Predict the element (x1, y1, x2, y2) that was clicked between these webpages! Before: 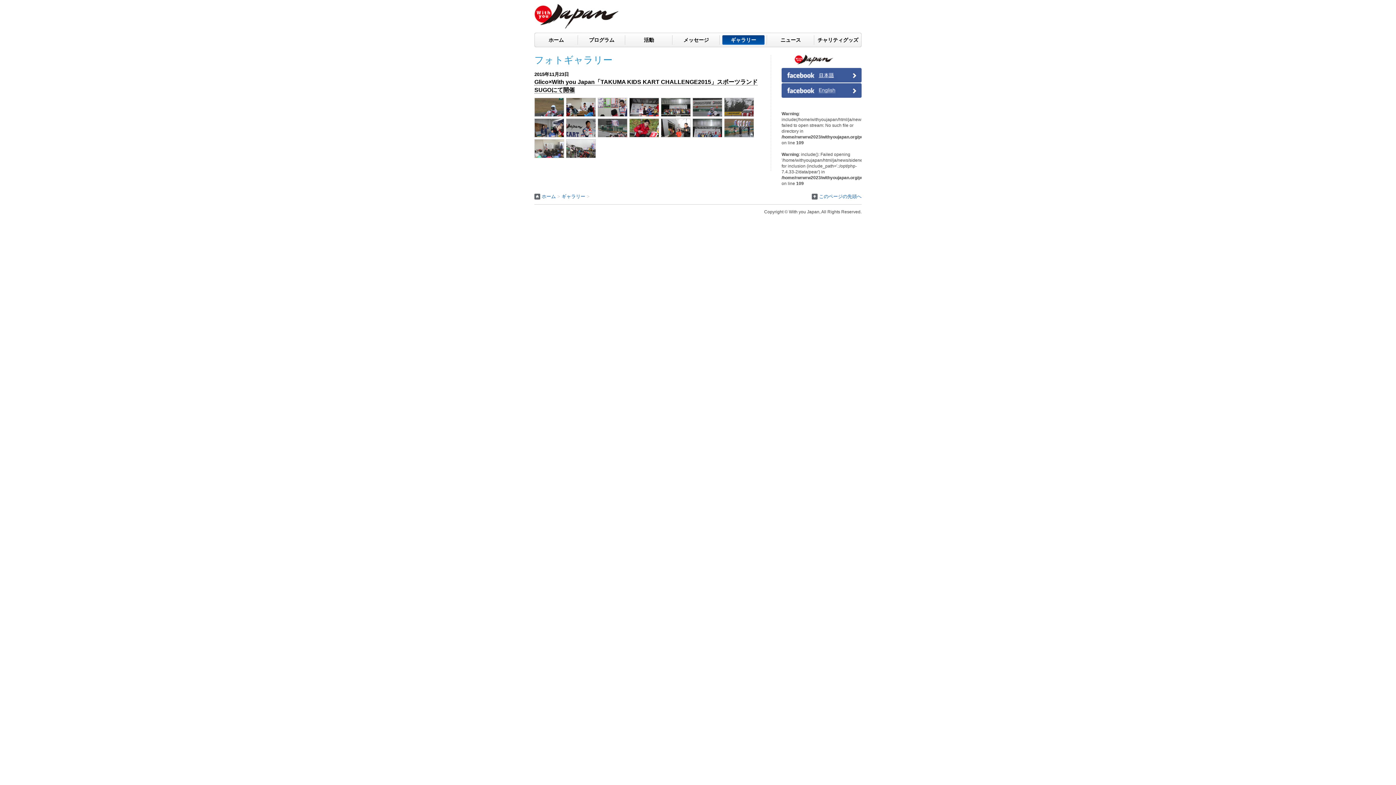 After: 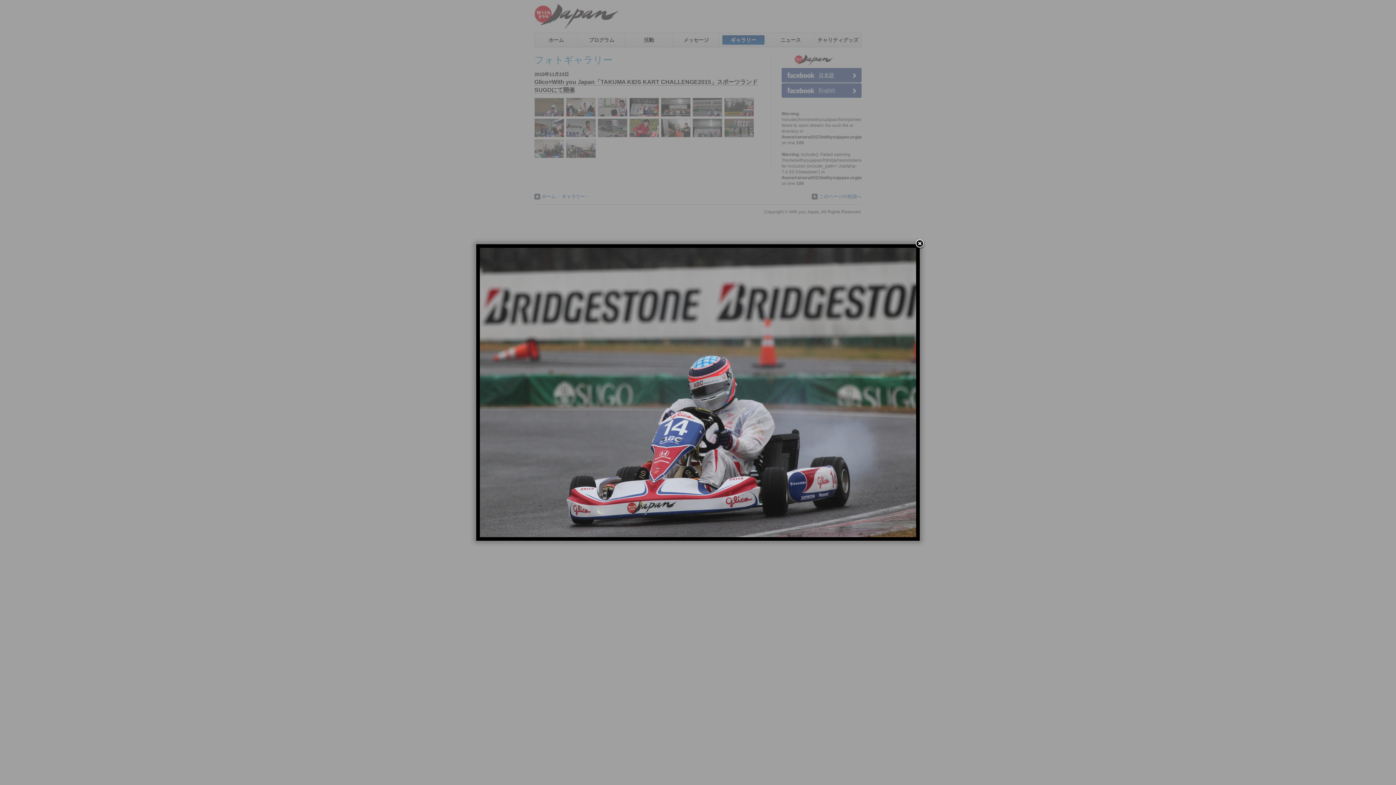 Action: bbox: (566, 139, 596, 158)